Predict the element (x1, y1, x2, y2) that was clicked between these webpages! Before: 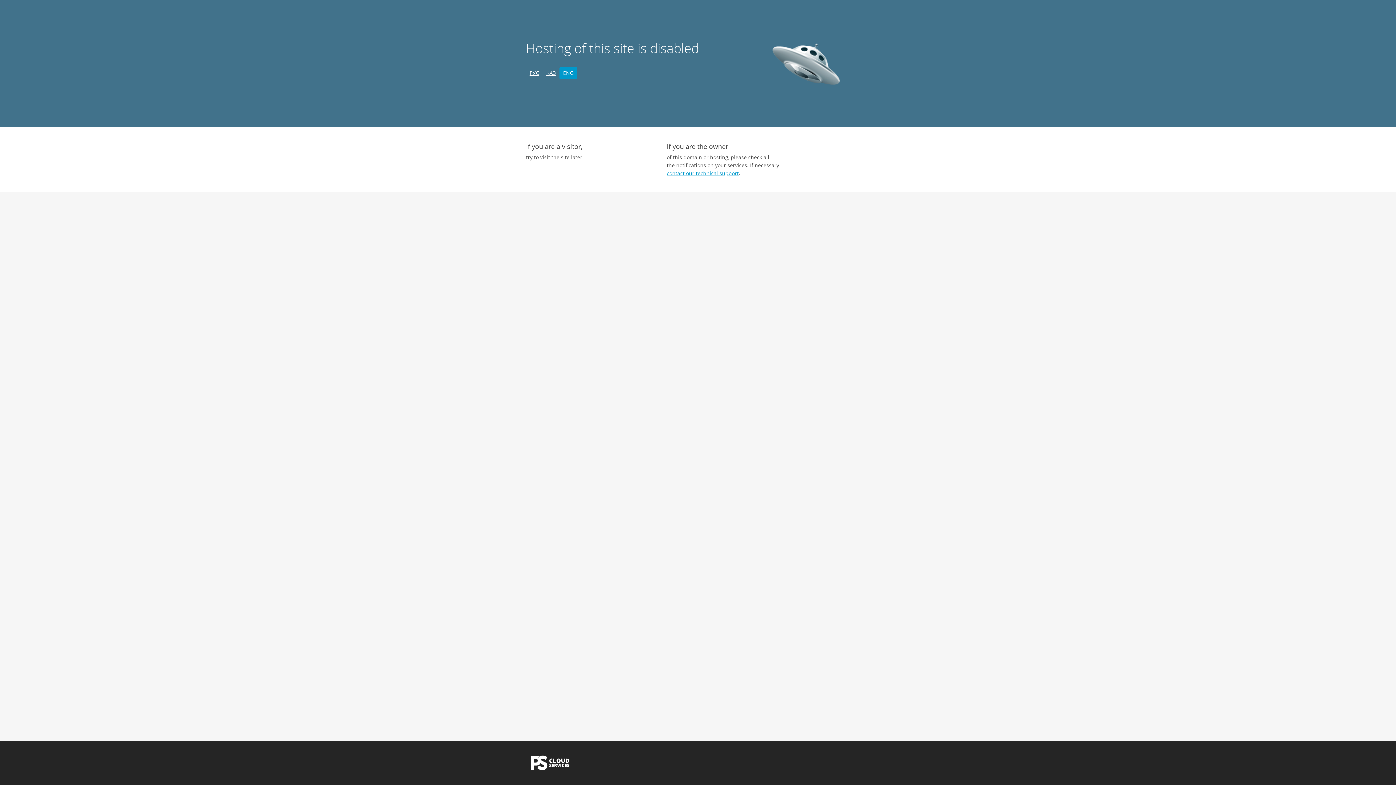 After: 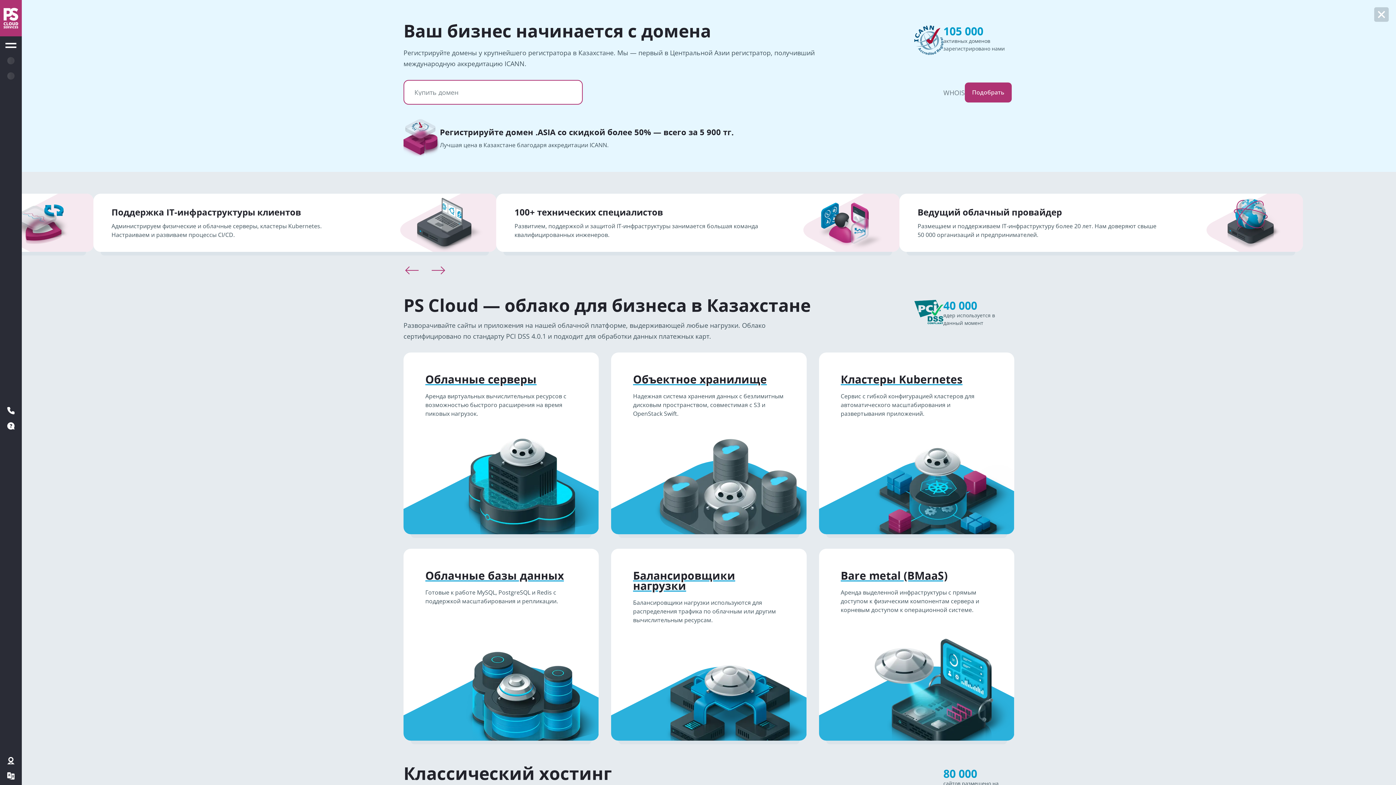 Action: bbox: (526, 765, 574, 772)